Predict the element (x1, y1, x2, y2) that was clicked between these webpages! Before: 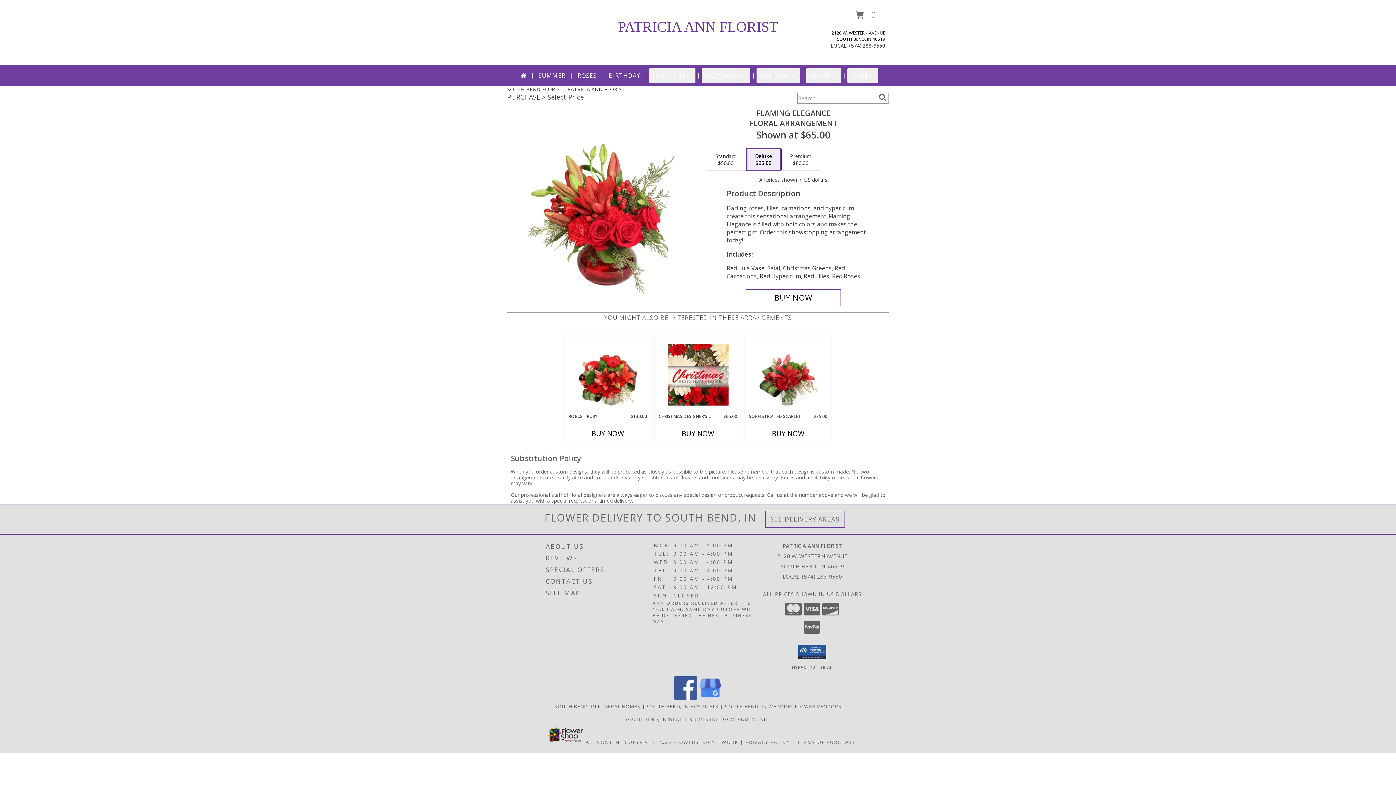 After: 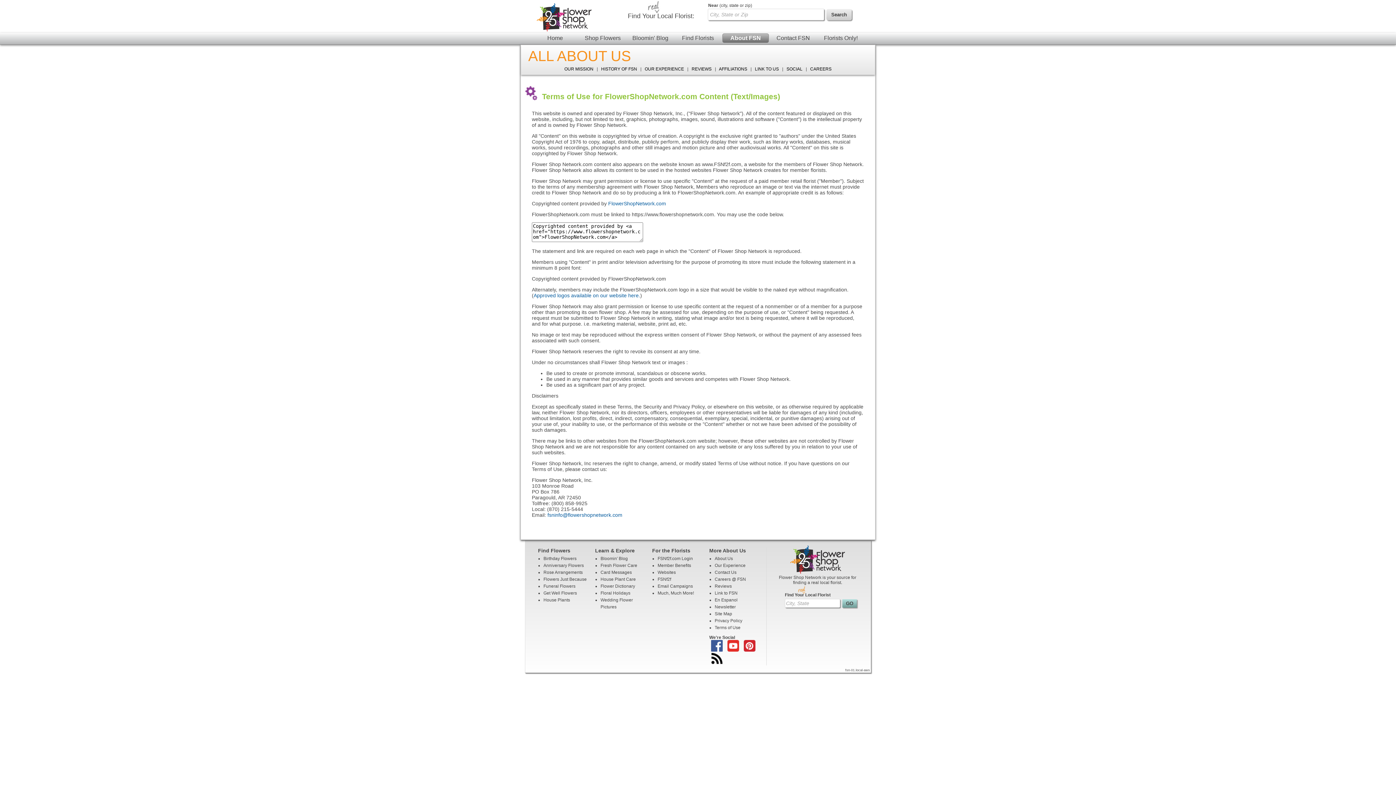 Action: bbox: (585, 739, 671, 745) label: Open Flower shop network terms of use in new window